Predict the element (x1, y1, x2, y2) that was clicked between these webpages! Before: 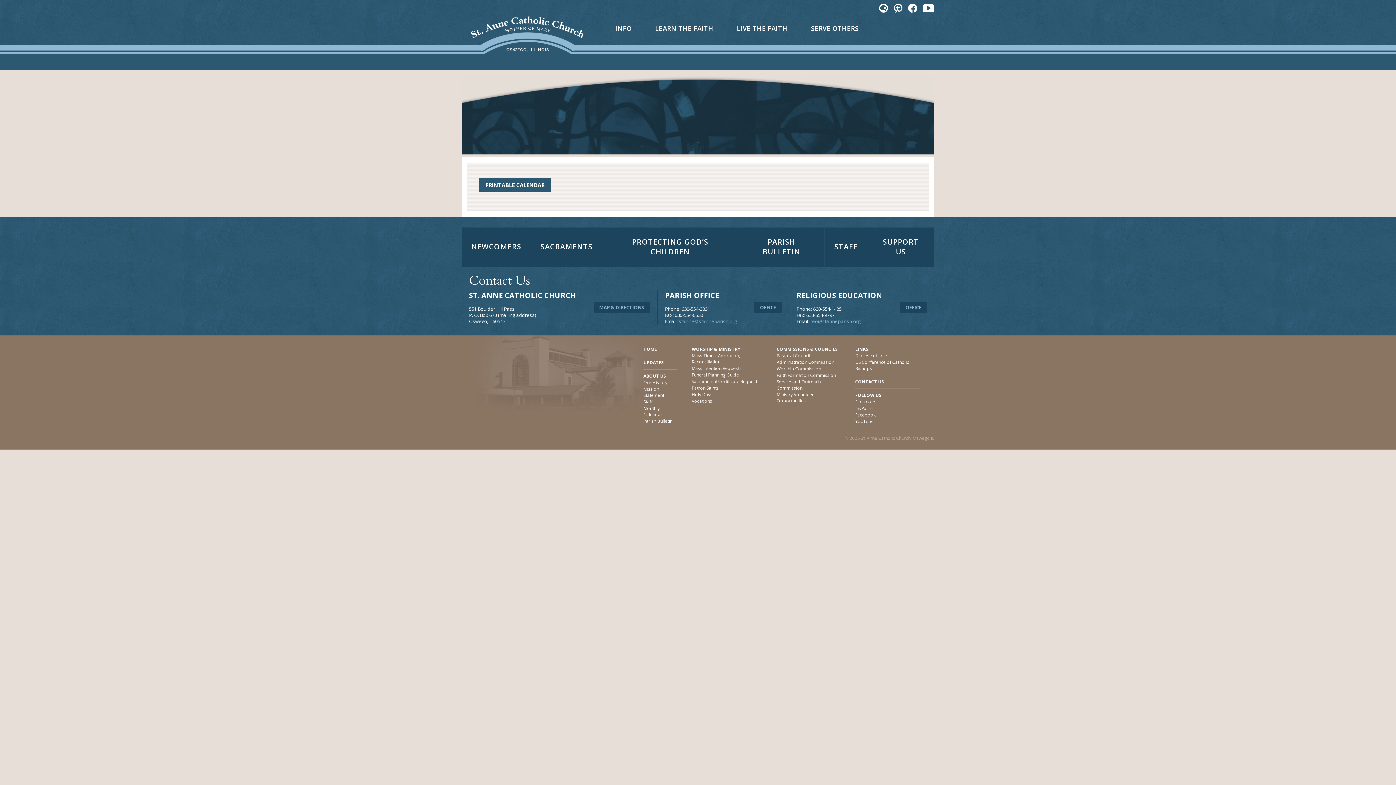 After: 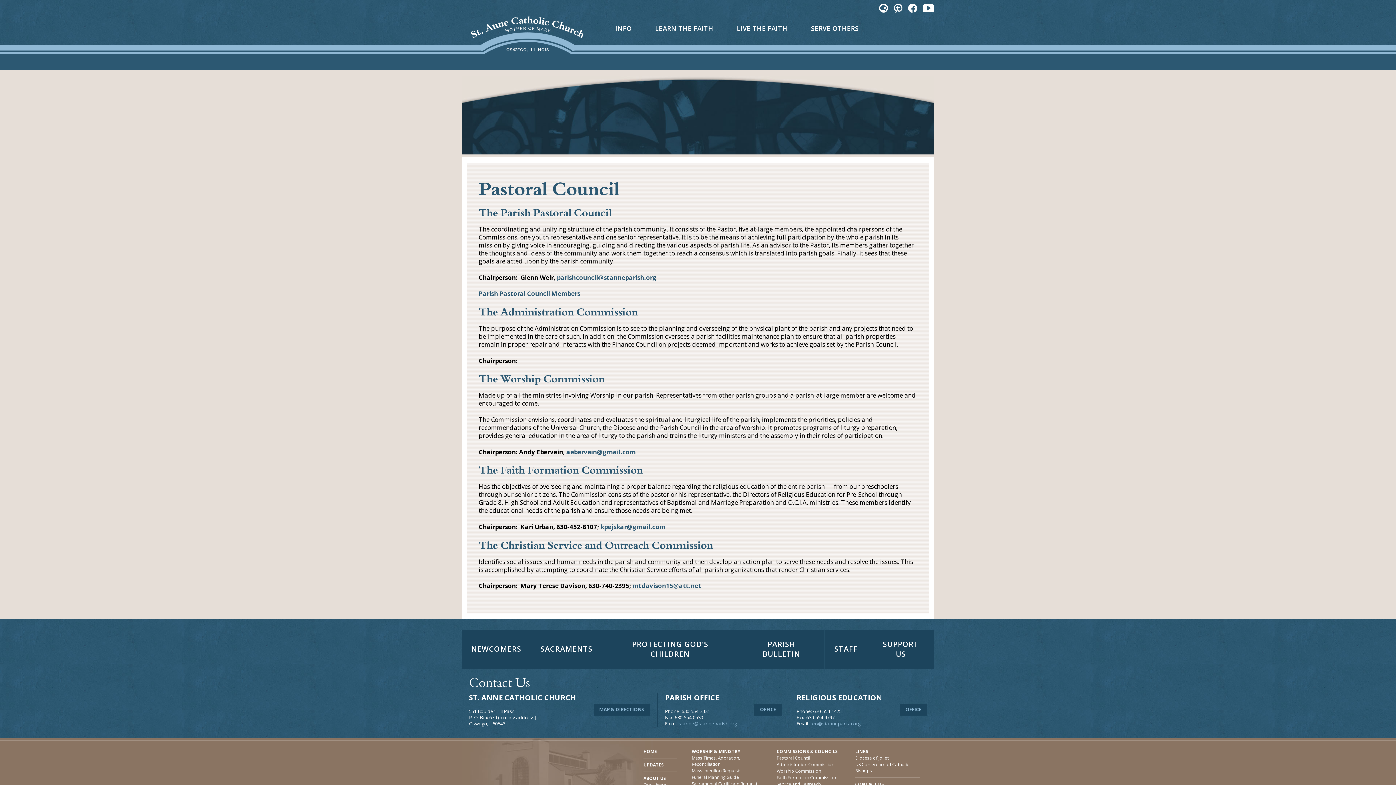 Action: label: Pastoral Council bbox: (776, 352, 840, 359)